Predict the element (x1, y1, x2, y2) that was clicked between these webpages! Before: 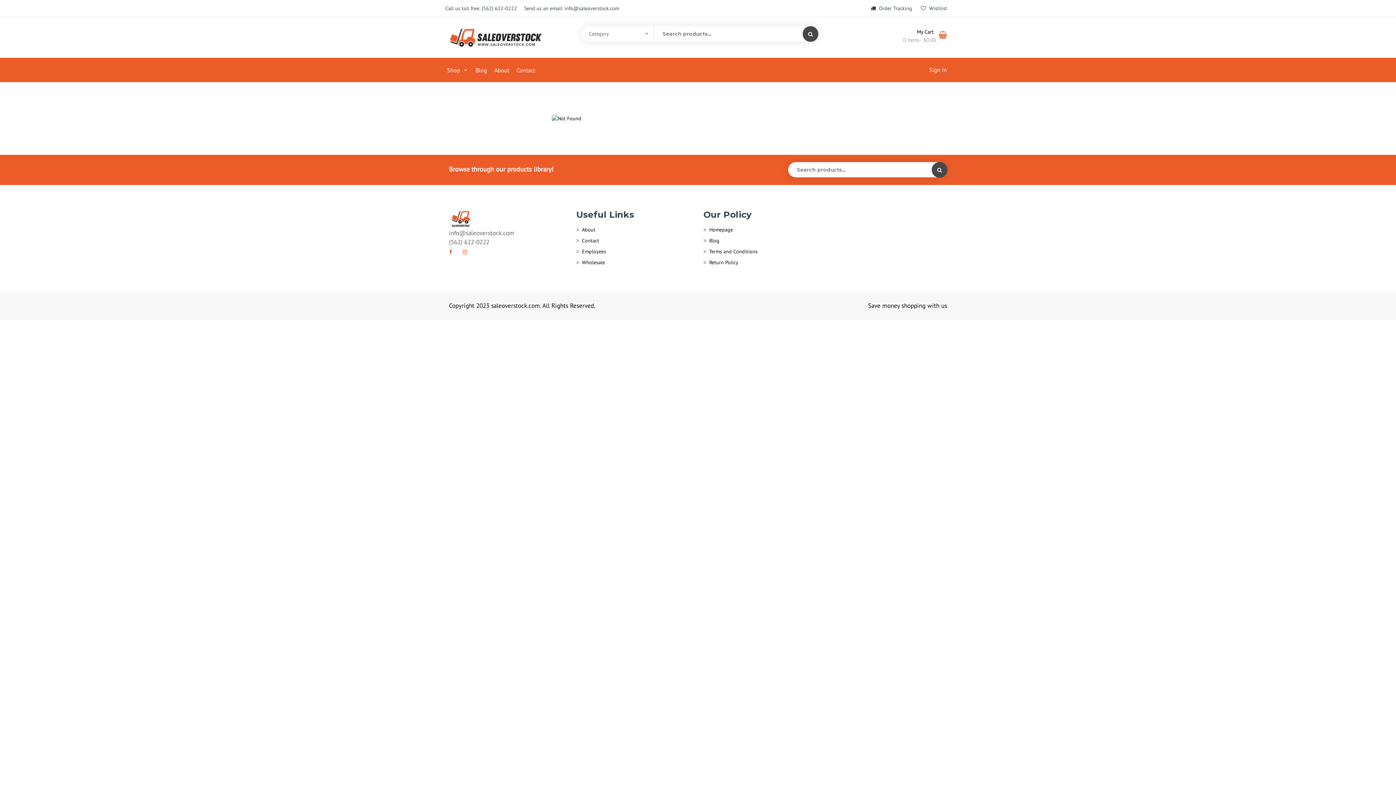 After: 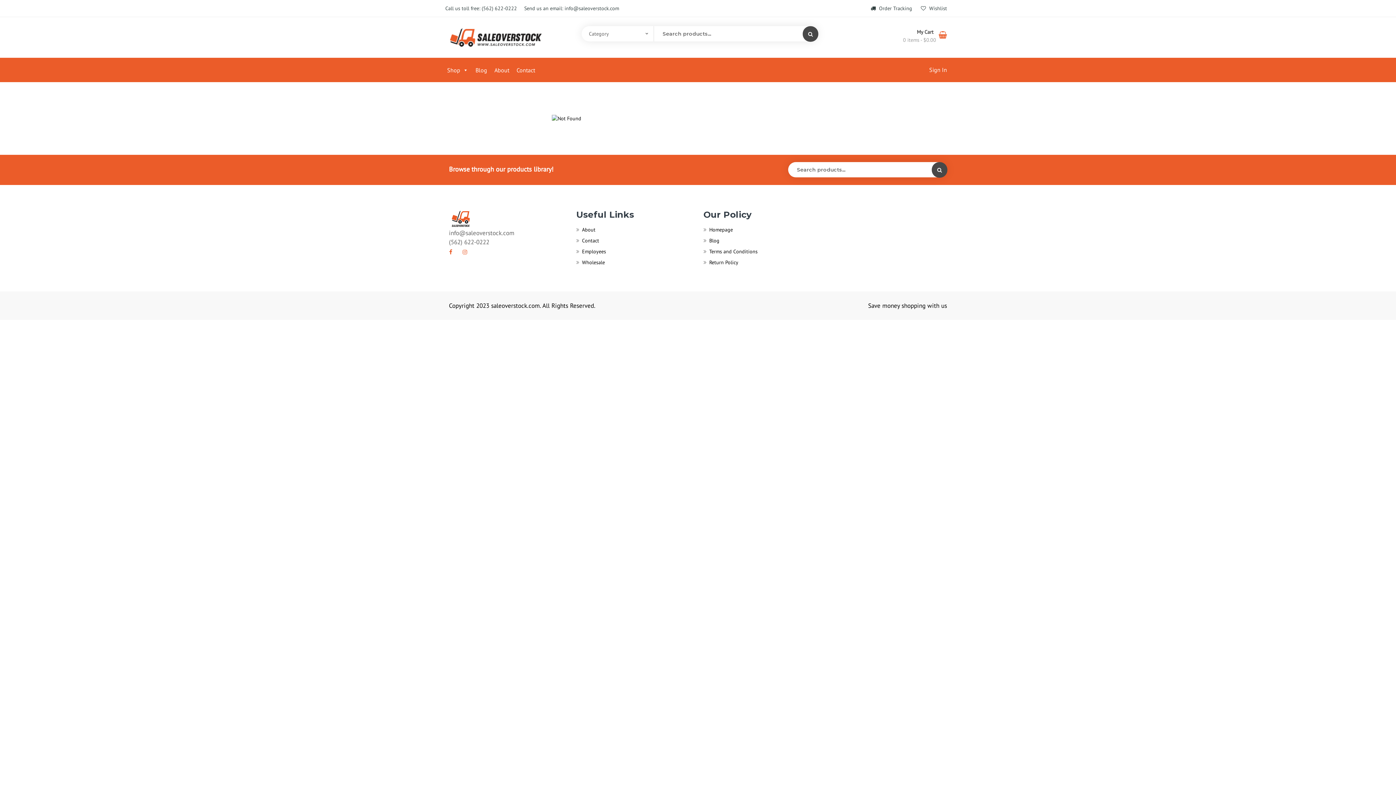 Action: bbox: (459, 246, 470, 257)